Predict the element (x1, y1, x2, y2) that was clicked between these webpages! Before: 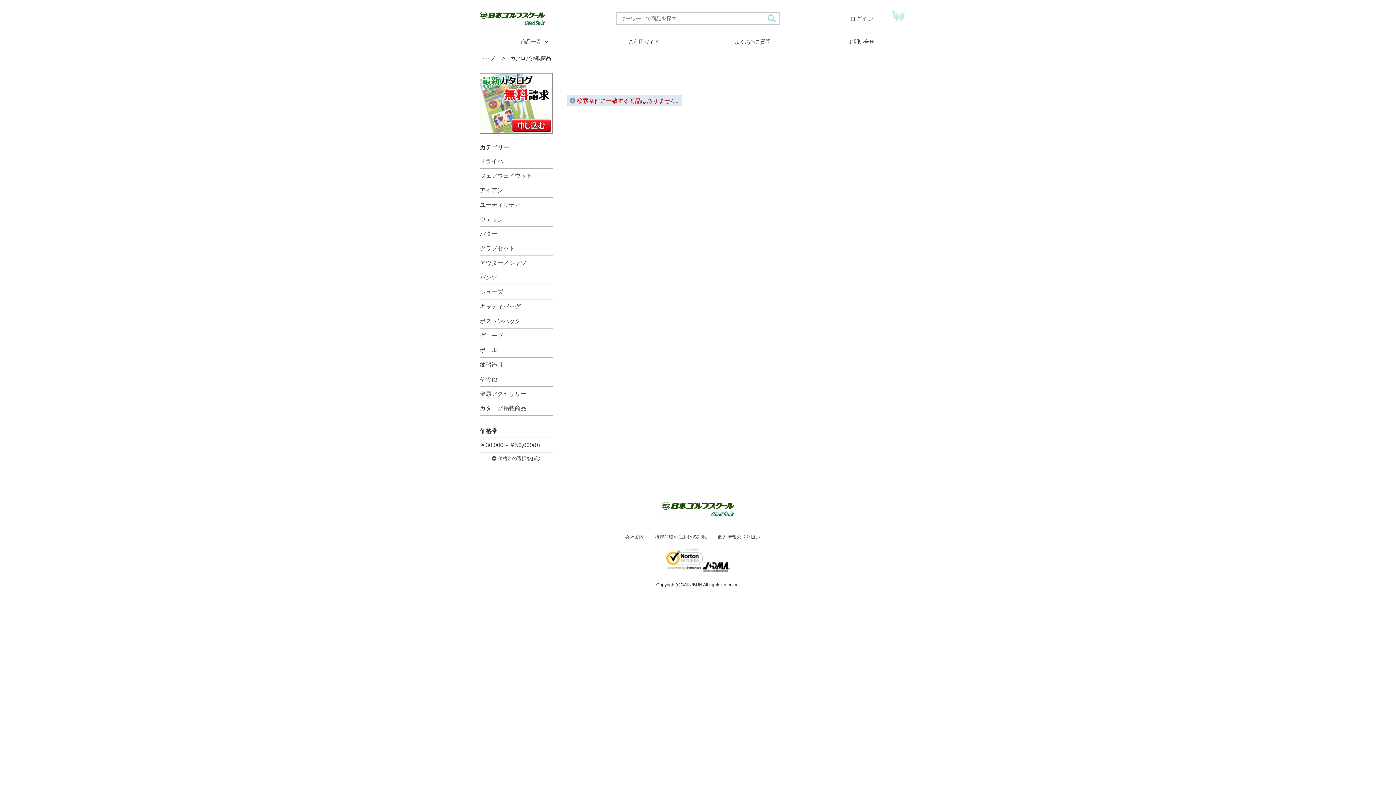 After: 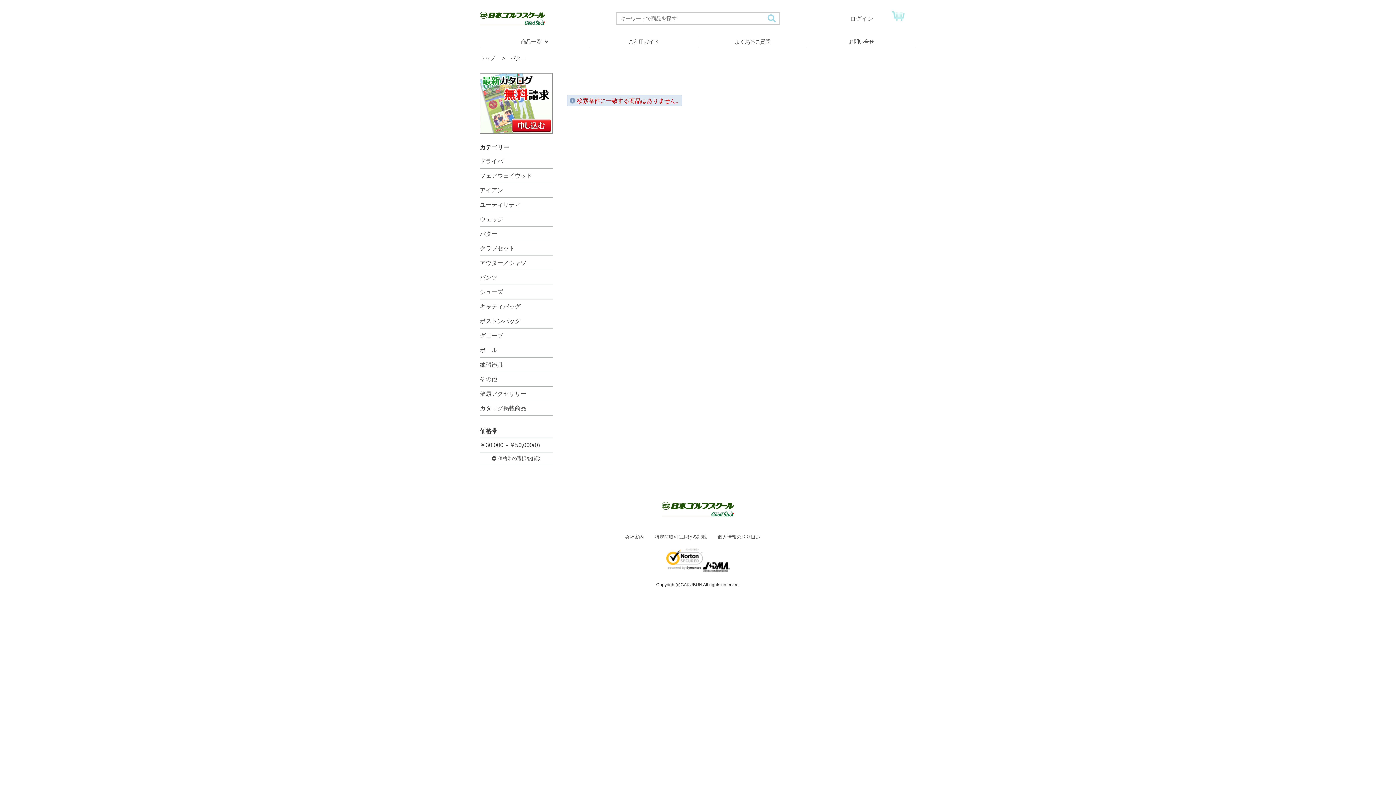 Action: bbox: (480, 226, 552, 240) label: パター